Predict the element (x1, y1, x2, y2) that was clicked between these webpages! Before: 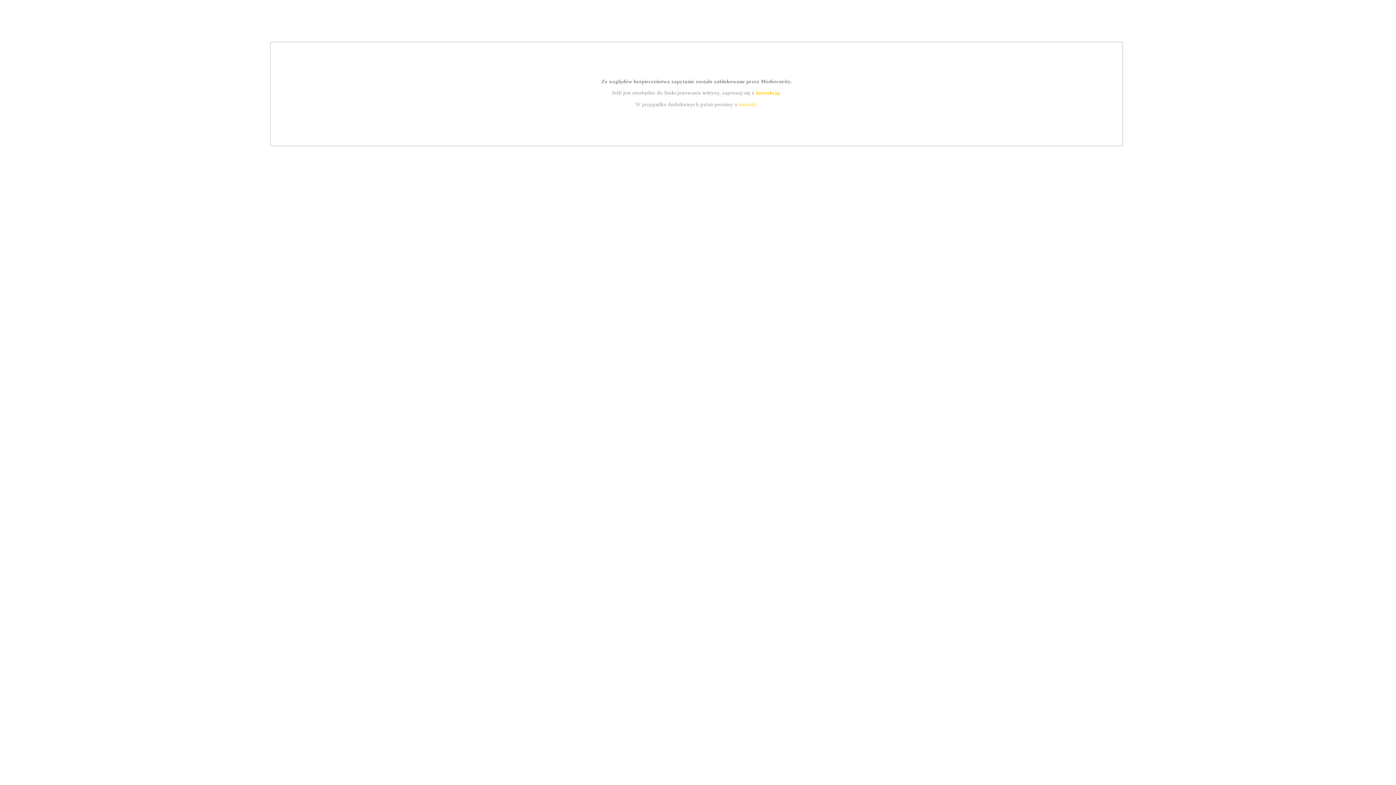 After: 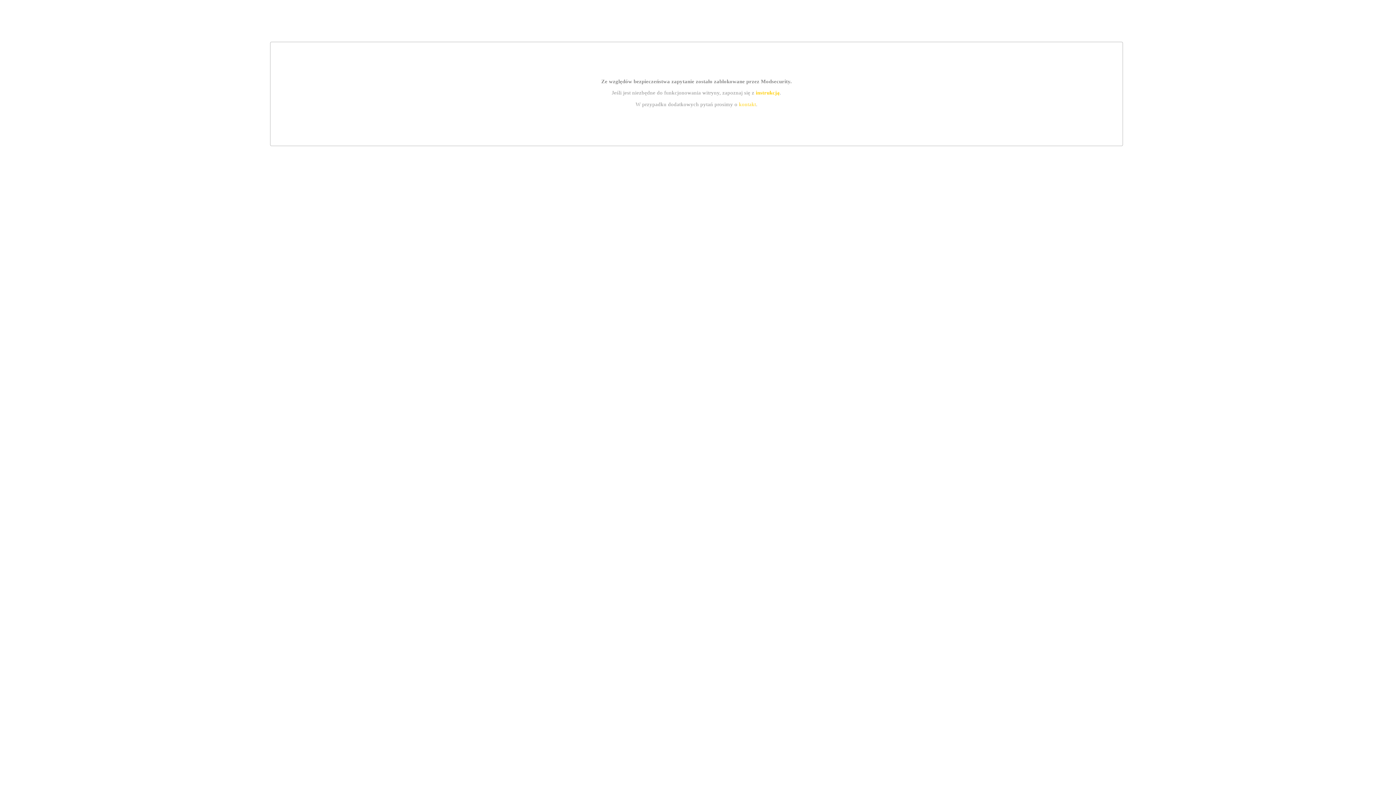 Action: label: instrukcją bbox: (755, 89, 779, 95)